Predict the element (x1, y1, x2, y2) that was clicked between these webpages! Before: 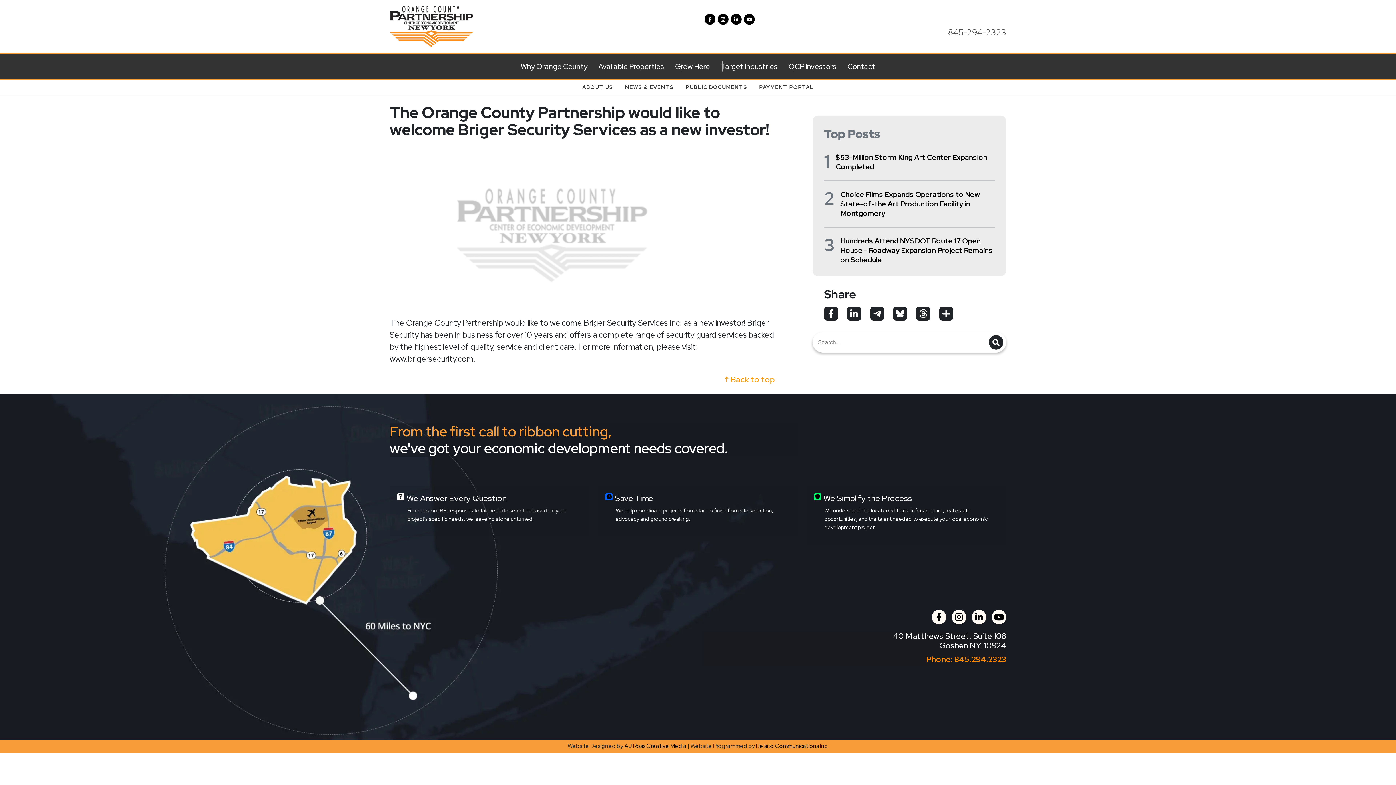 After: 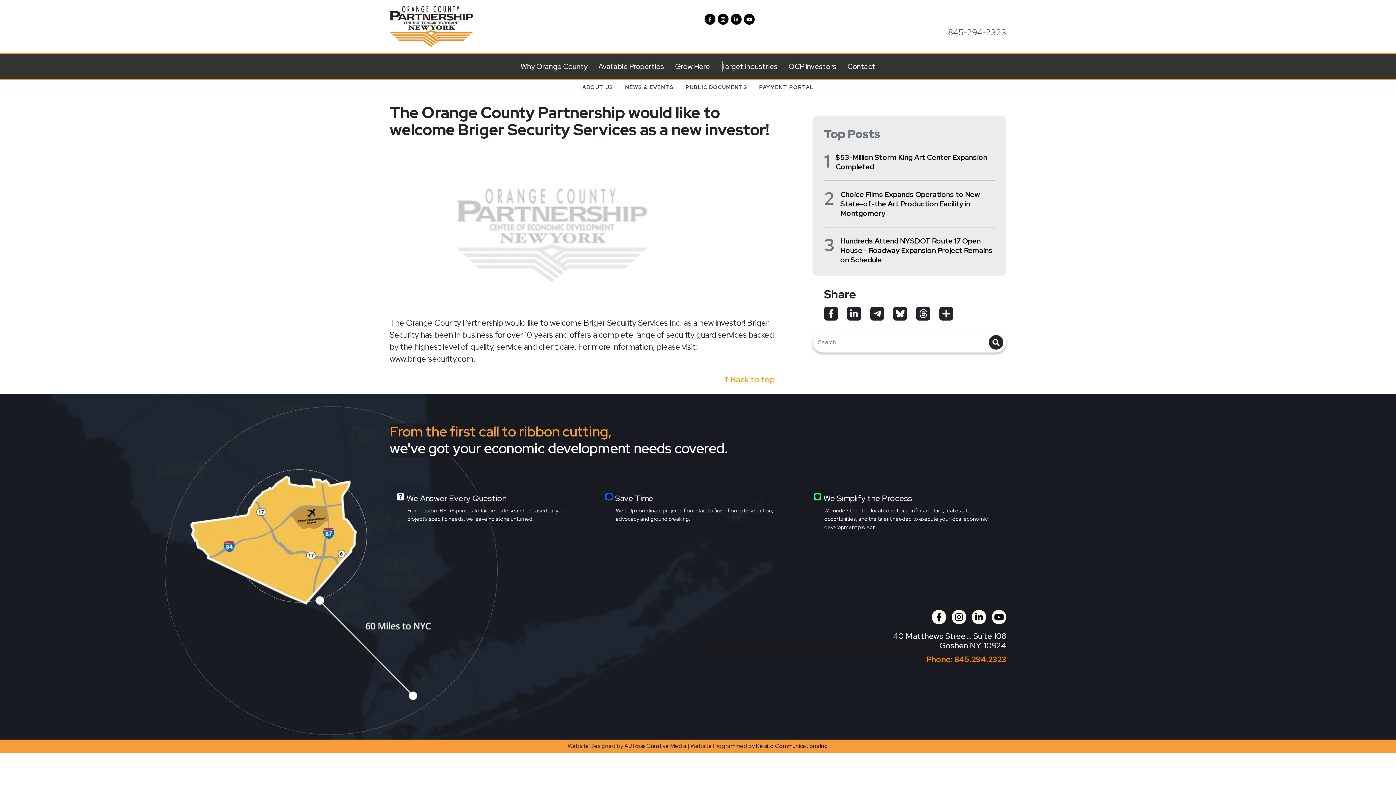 Action: label: Opens in a new tab bbox: (893, 306, 907, 320)